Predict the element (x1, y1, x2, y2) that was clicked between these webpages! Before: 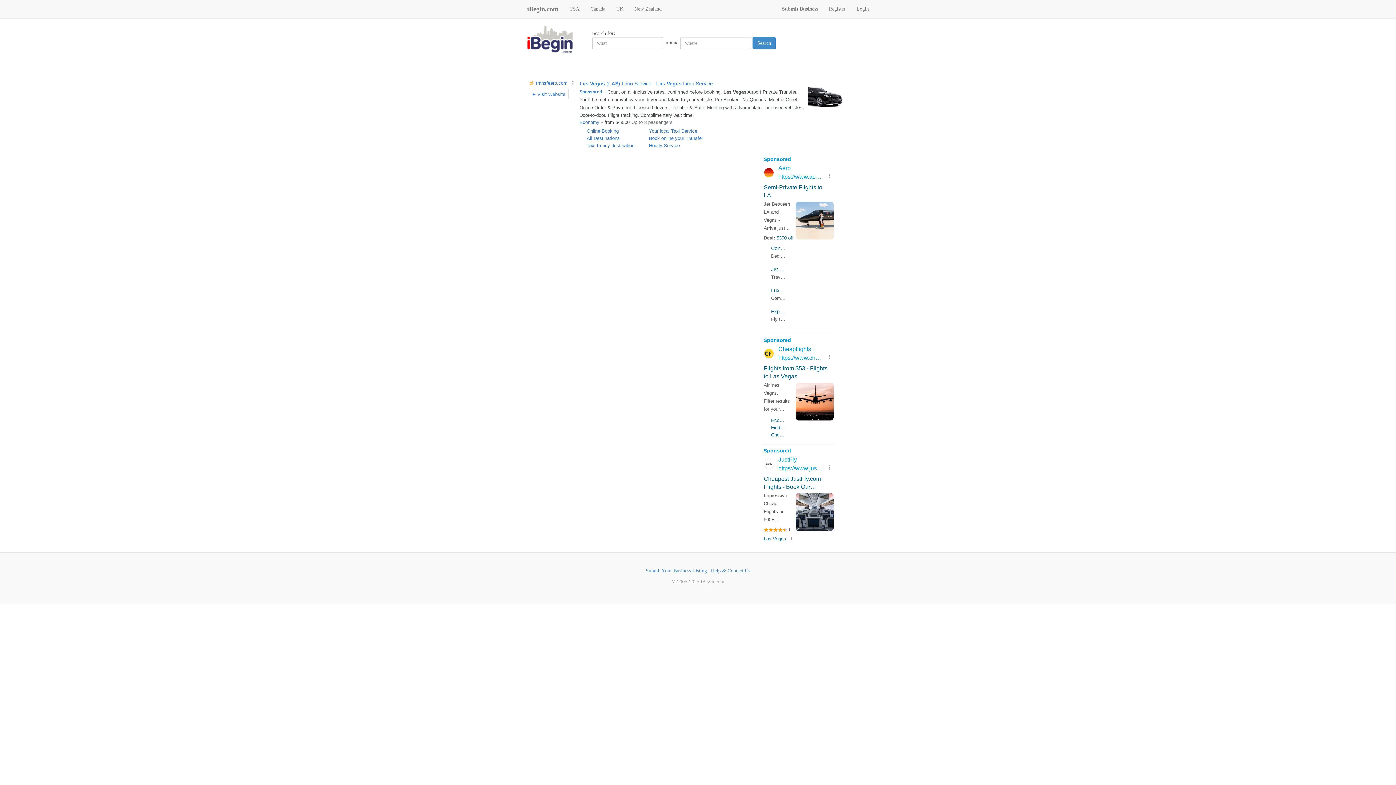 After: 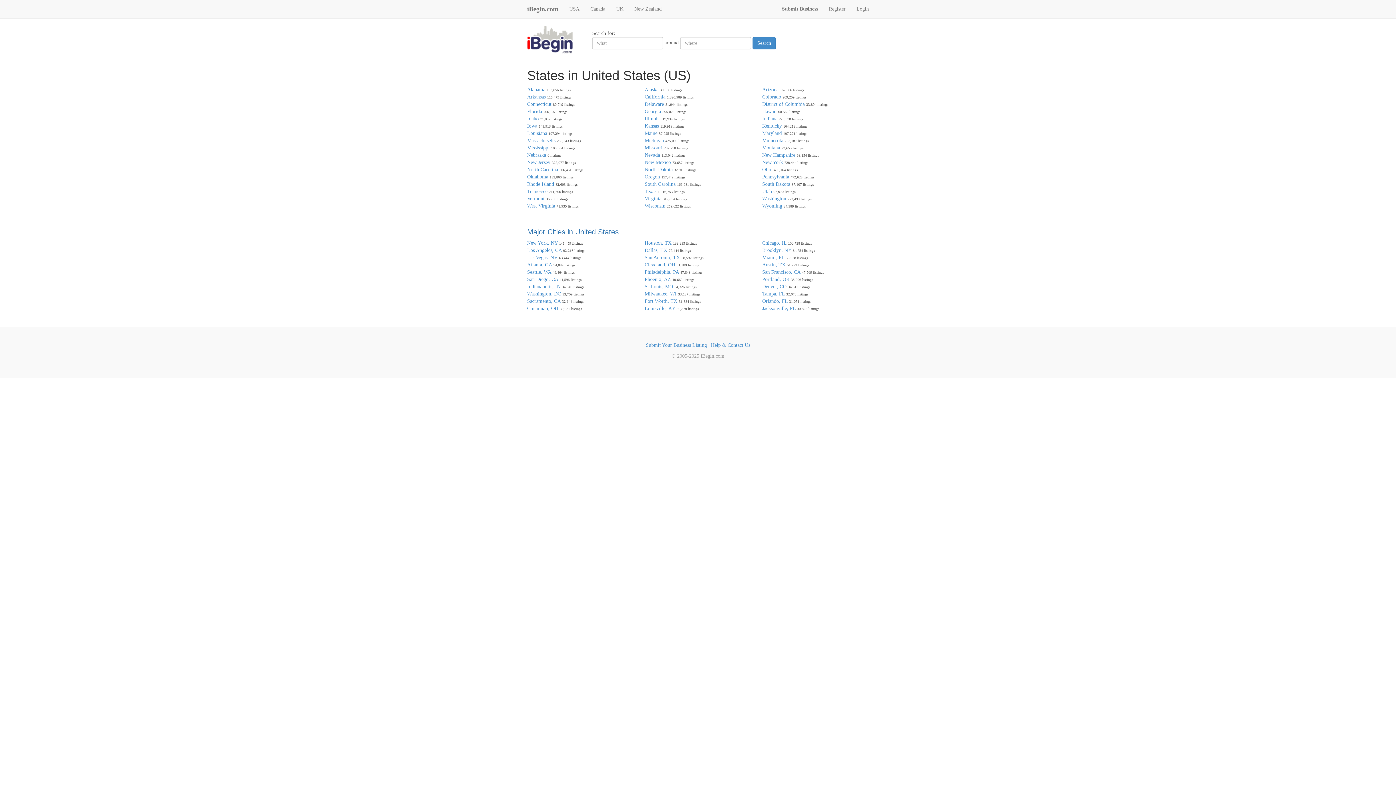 Action: bbox: (564, 0, 585, 18) label: USA